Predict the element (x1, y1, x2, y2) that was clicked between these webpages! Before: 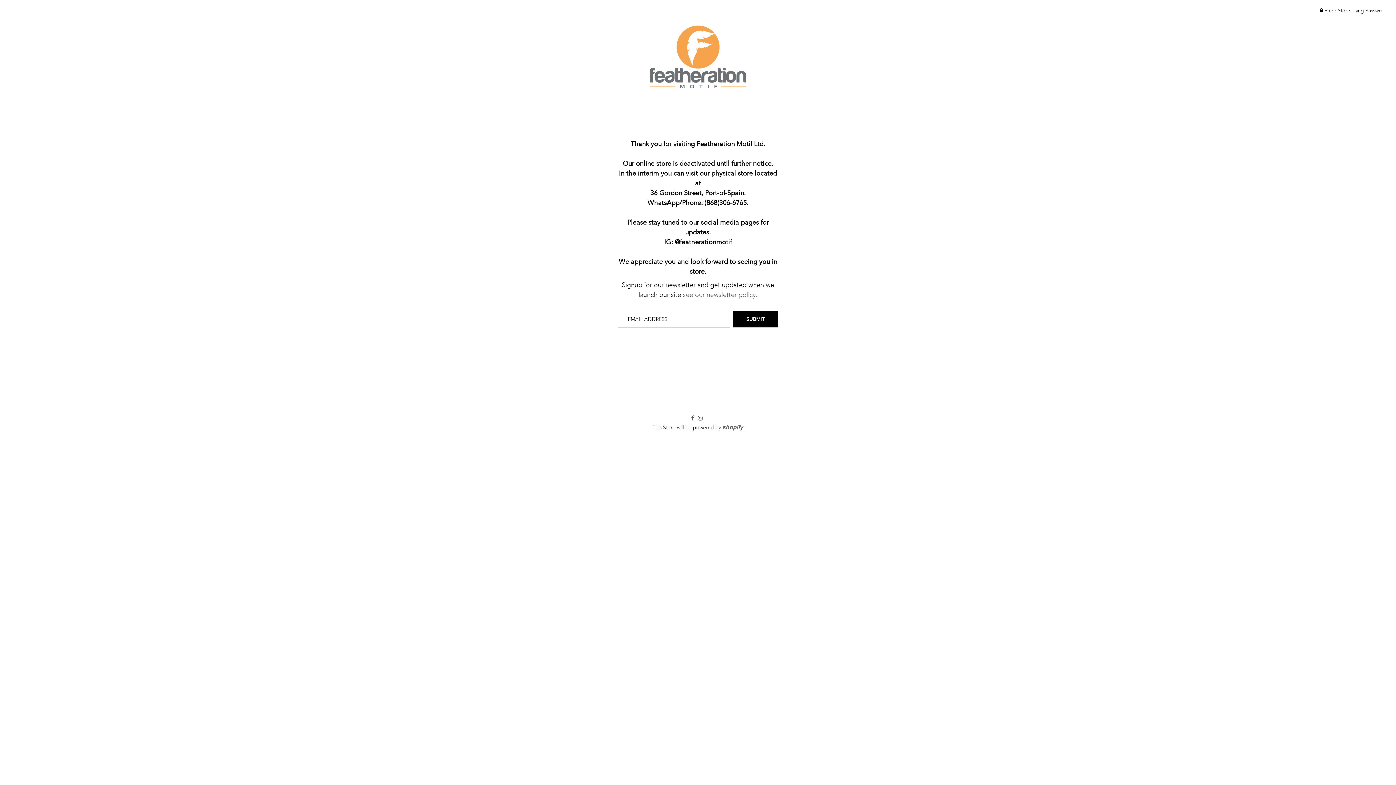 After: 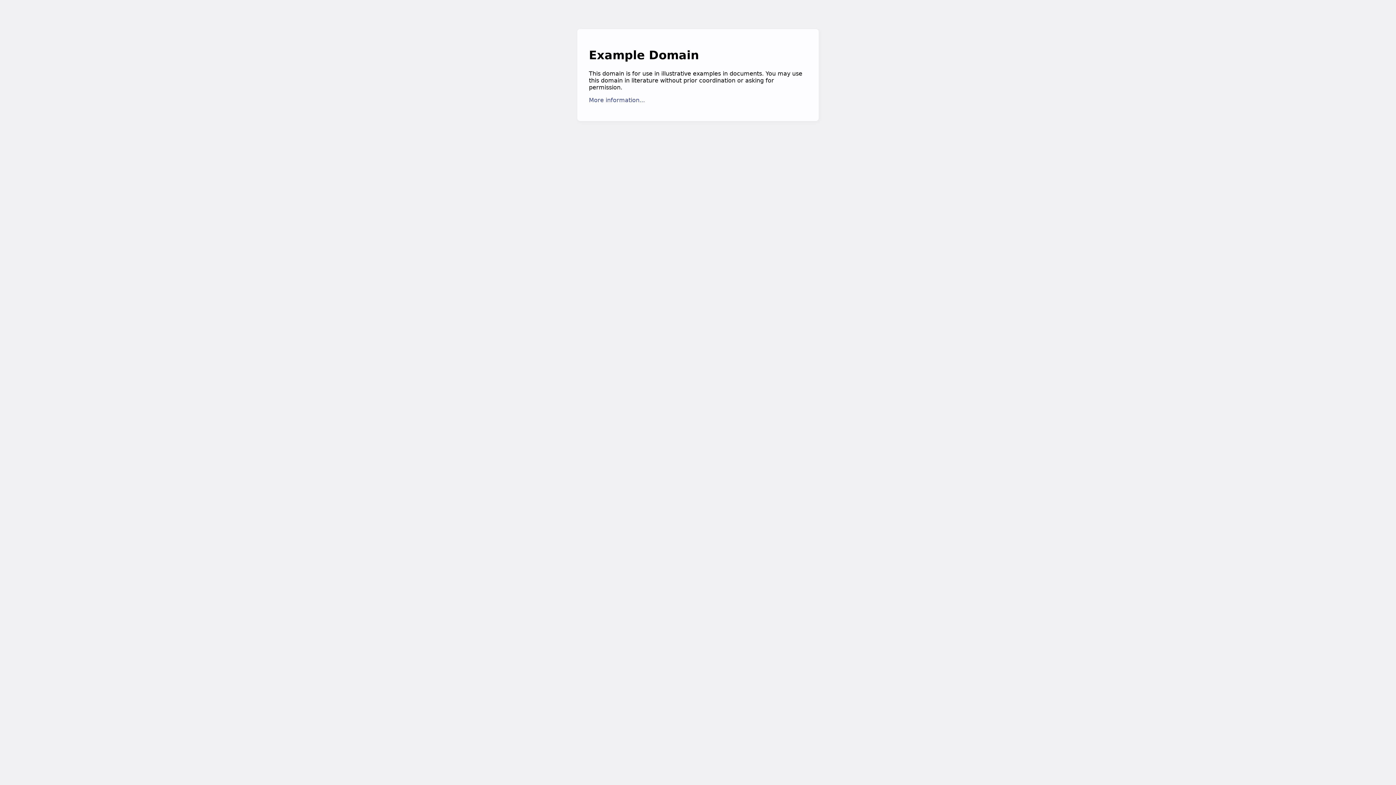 Action: label: see our newsletter policy. bbox: (683, 290, 757, 298)